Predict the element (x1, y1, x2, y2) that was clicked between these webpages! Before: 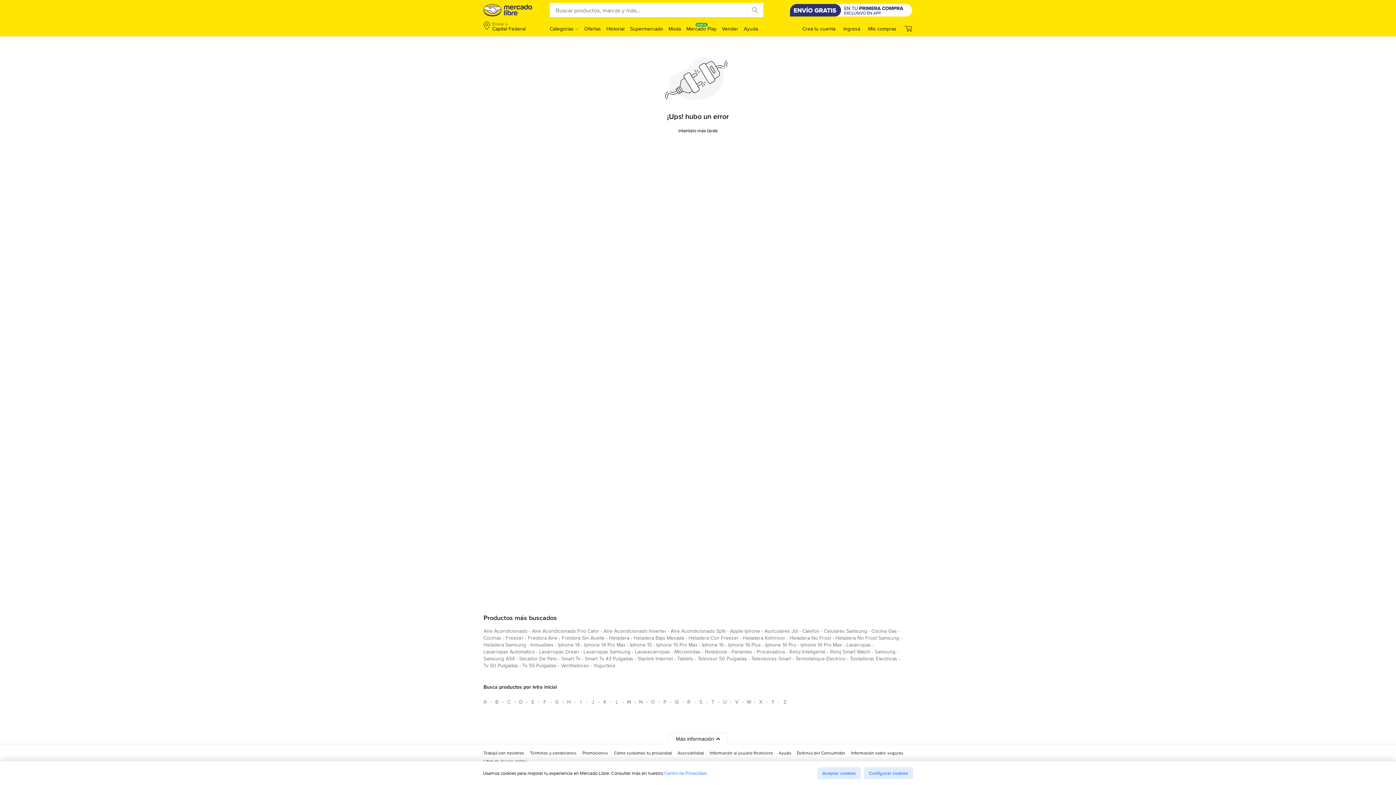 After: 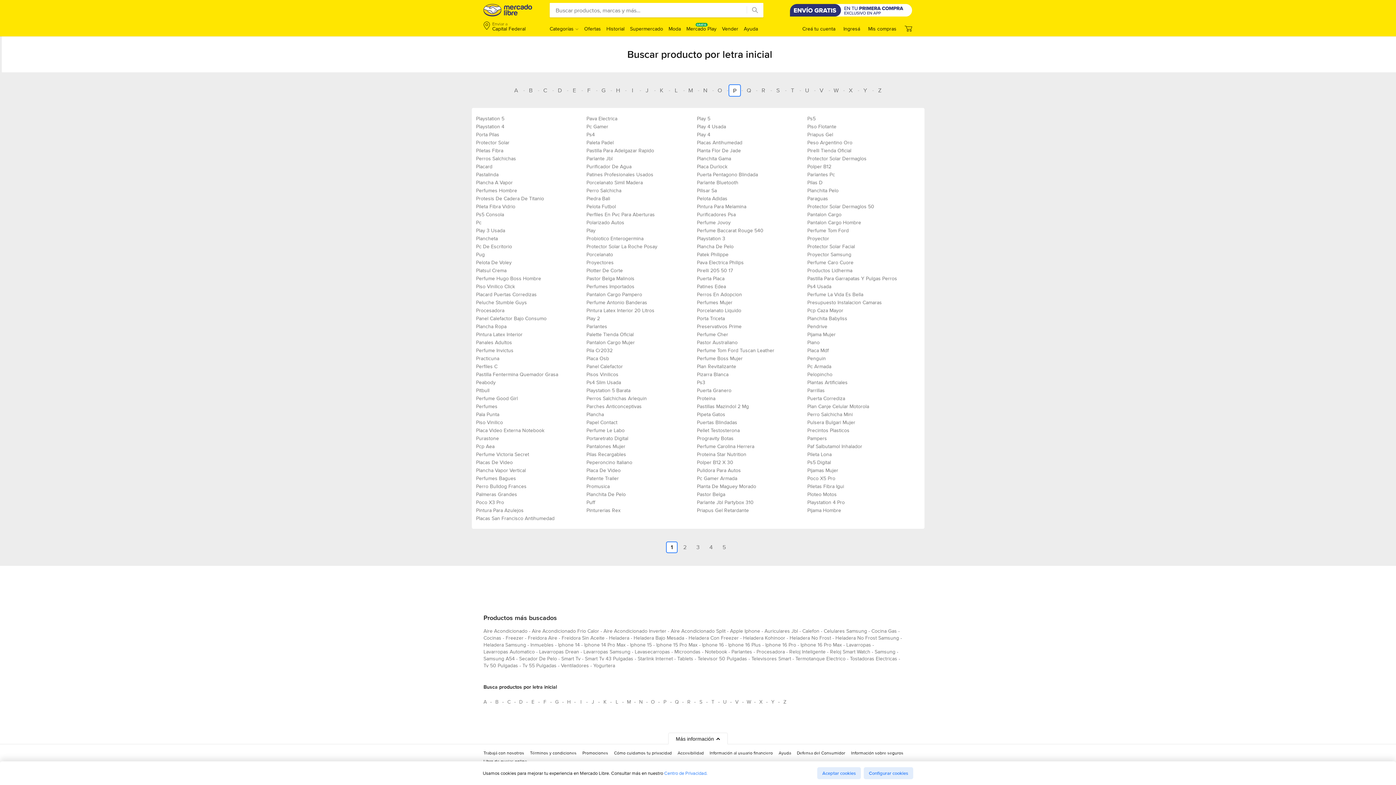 Action: label: Busca productos por letra inicial P bbox: (659, 696, 670, 708)